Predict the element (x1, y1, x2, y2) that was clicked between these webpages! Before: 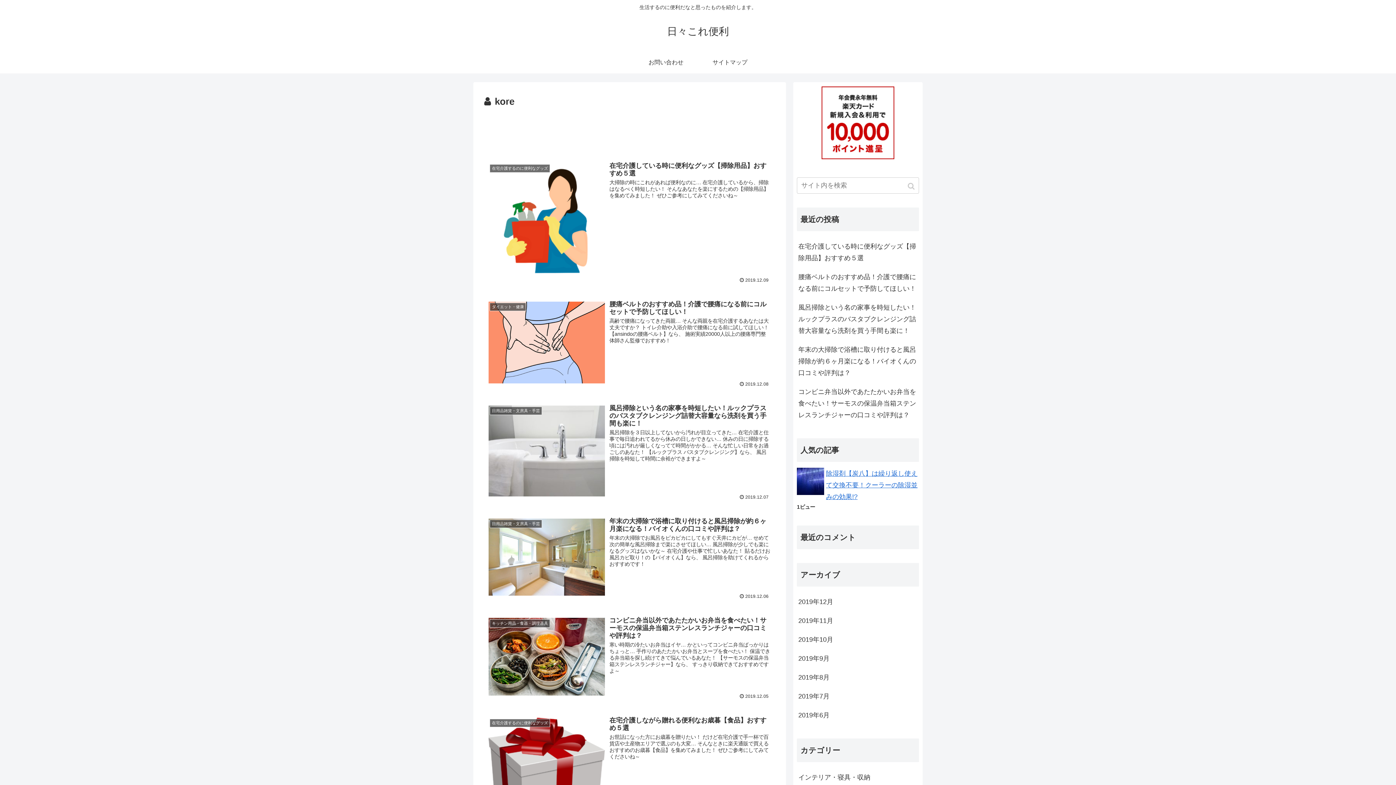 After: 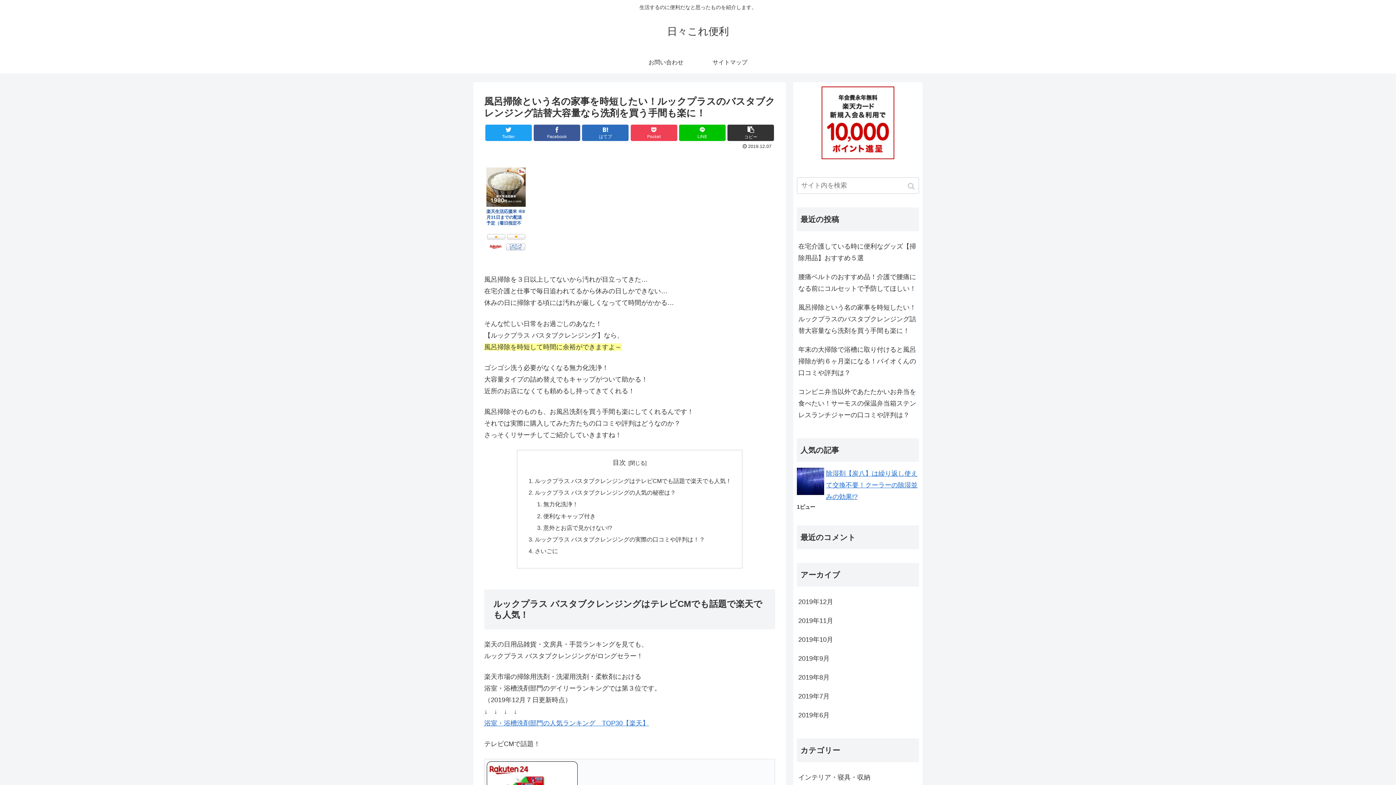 Action: label: 日用品雑貨・文房具・手芸
風呂掃除という名の家事を時短したい！ルックプラスのバスタブクレンジング詰替大容量なら洗剤を買う手間も楽に！
風呂掃除を３日以上してないから汚れが目立ってきた… 在宅介護と仕事で毎日追われてるから休みの日しかできない… 休みの日に掃除する頃には汚れが厳しくなってて時間がかかる… そんな忙しい日常をお過ごしのあなた！ 【ルックプラス バスタブクレンジング】なら、 風呂掃除を時短して時間に余裕ができますよ～
2019.12.07 bbox: (484, 400, 775, 504)